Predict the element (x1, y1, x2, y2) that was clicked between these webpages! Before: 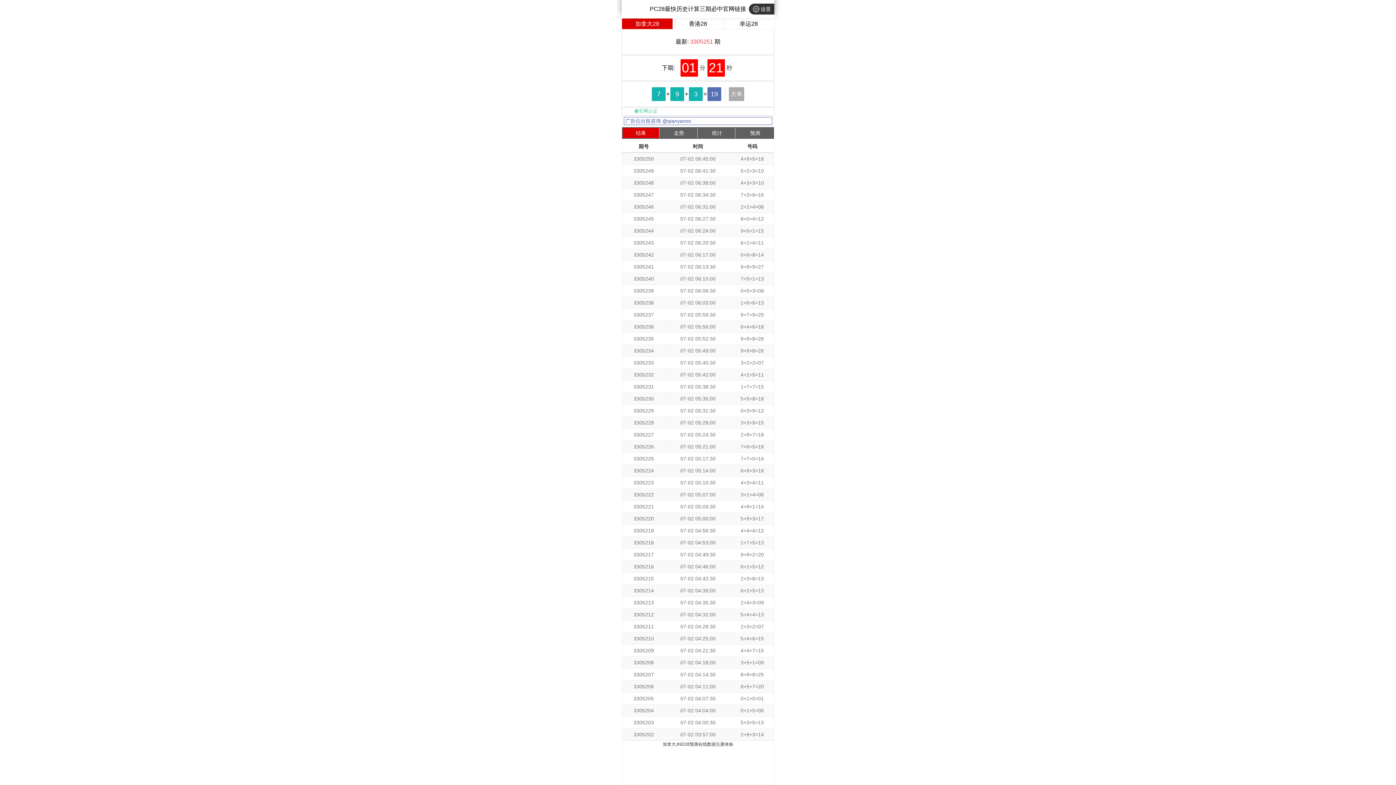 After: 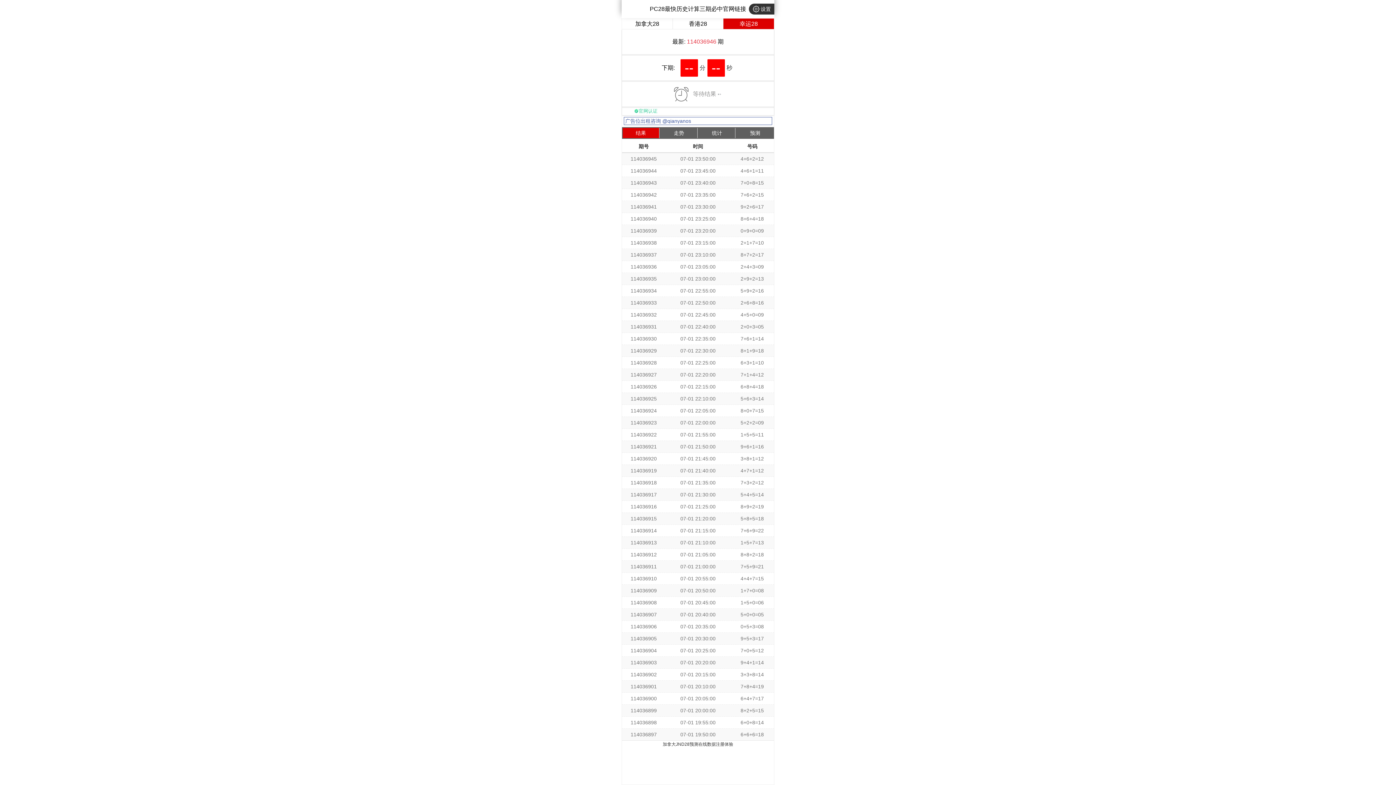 Action: label: 幸运28 bbox: (739, 20, 758, 26)